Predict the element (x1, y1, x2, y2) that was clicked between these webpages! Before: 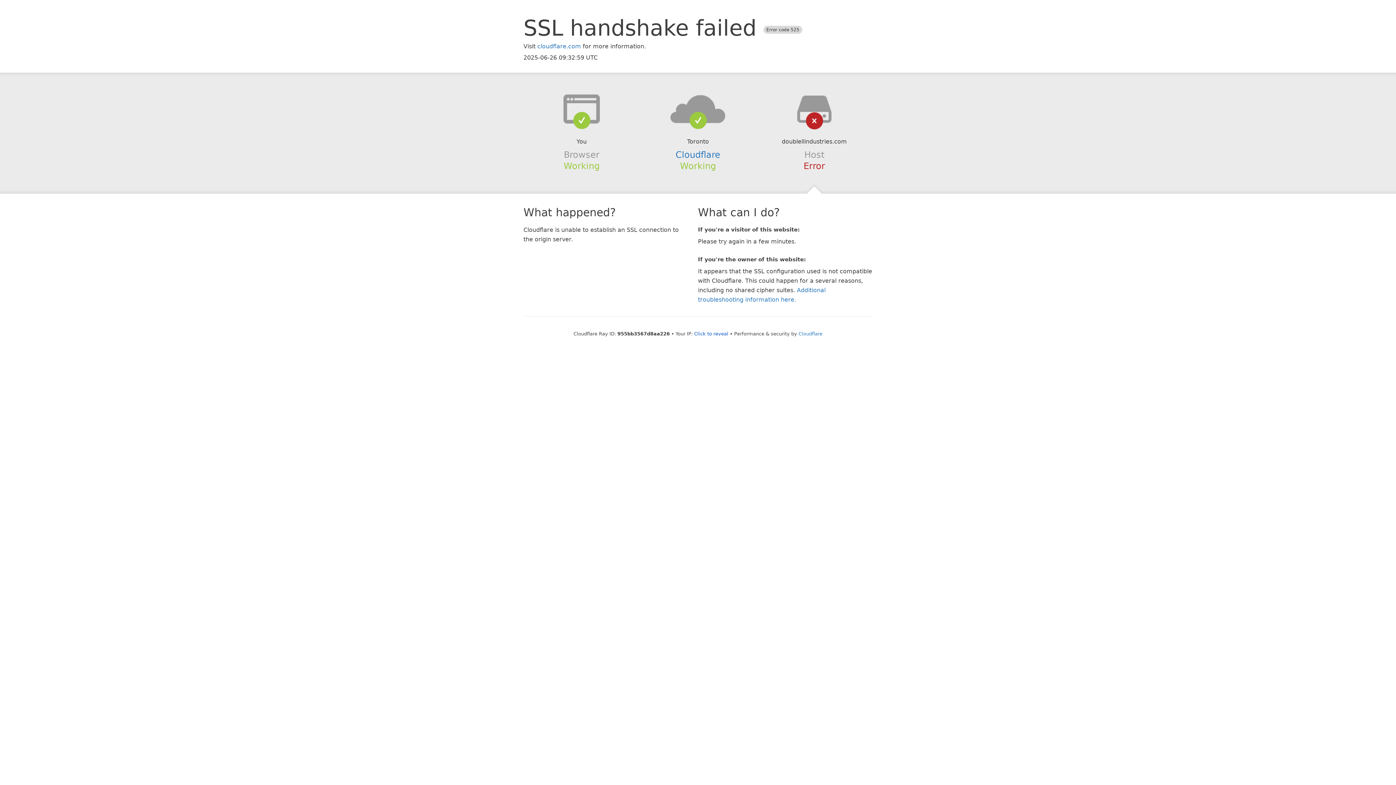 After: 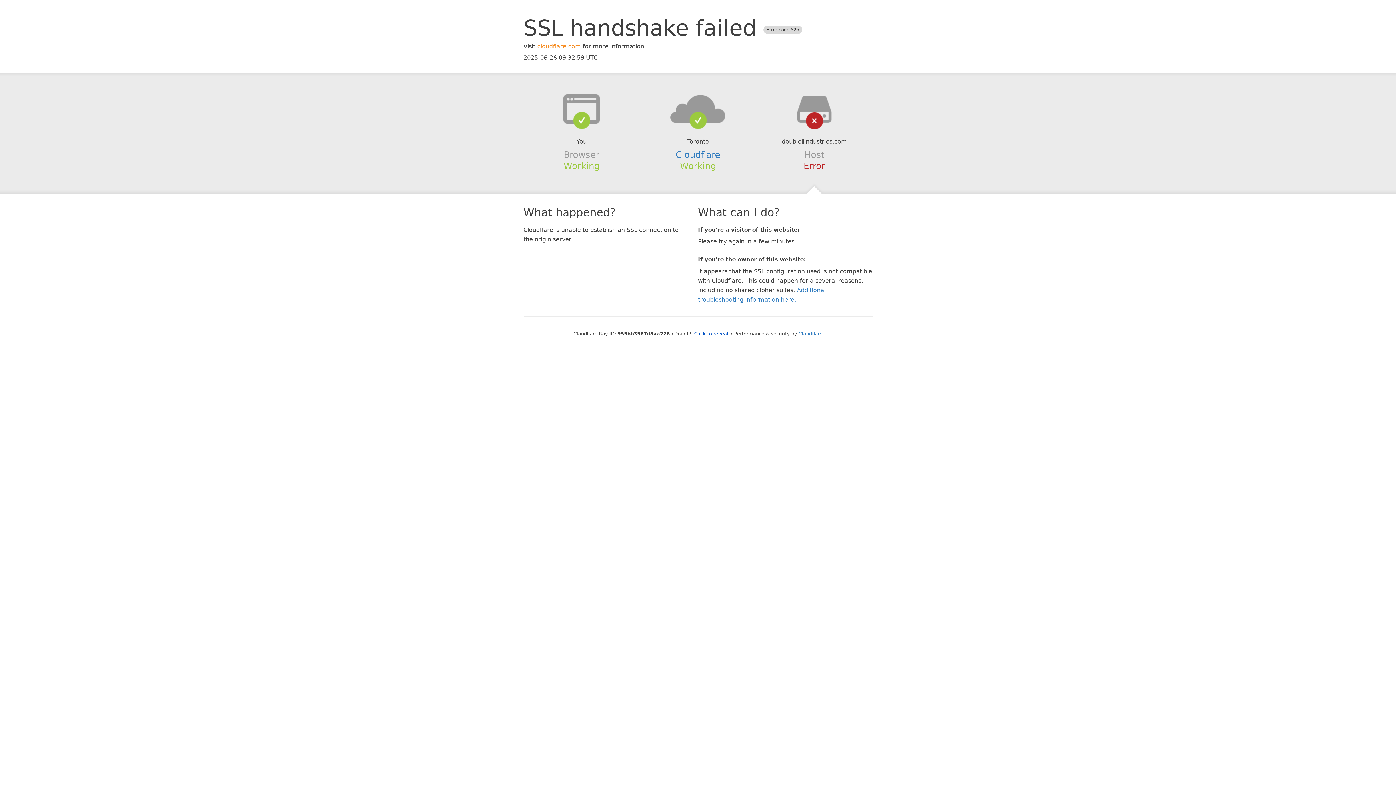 Action: bbox: (537, 42, 581, 49) label: cloudflare.com